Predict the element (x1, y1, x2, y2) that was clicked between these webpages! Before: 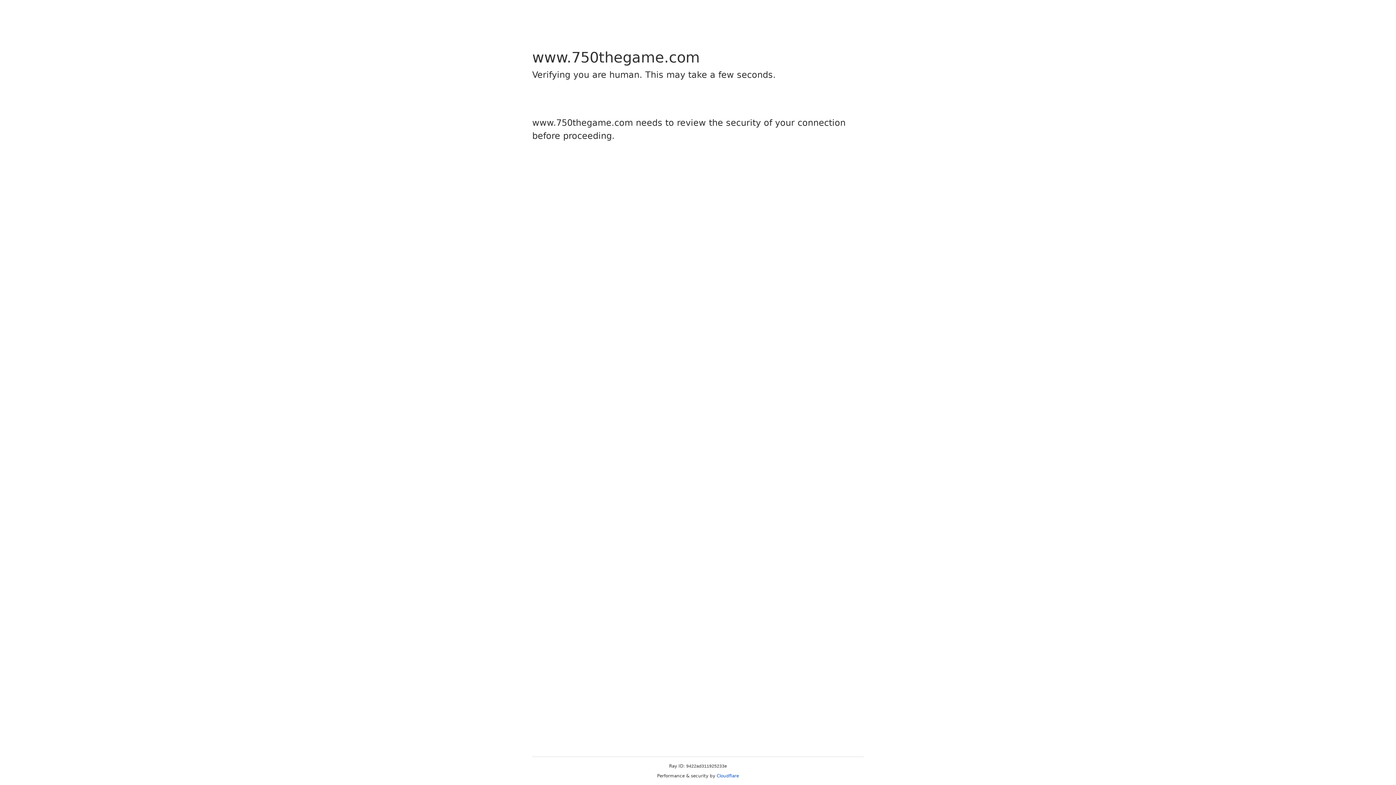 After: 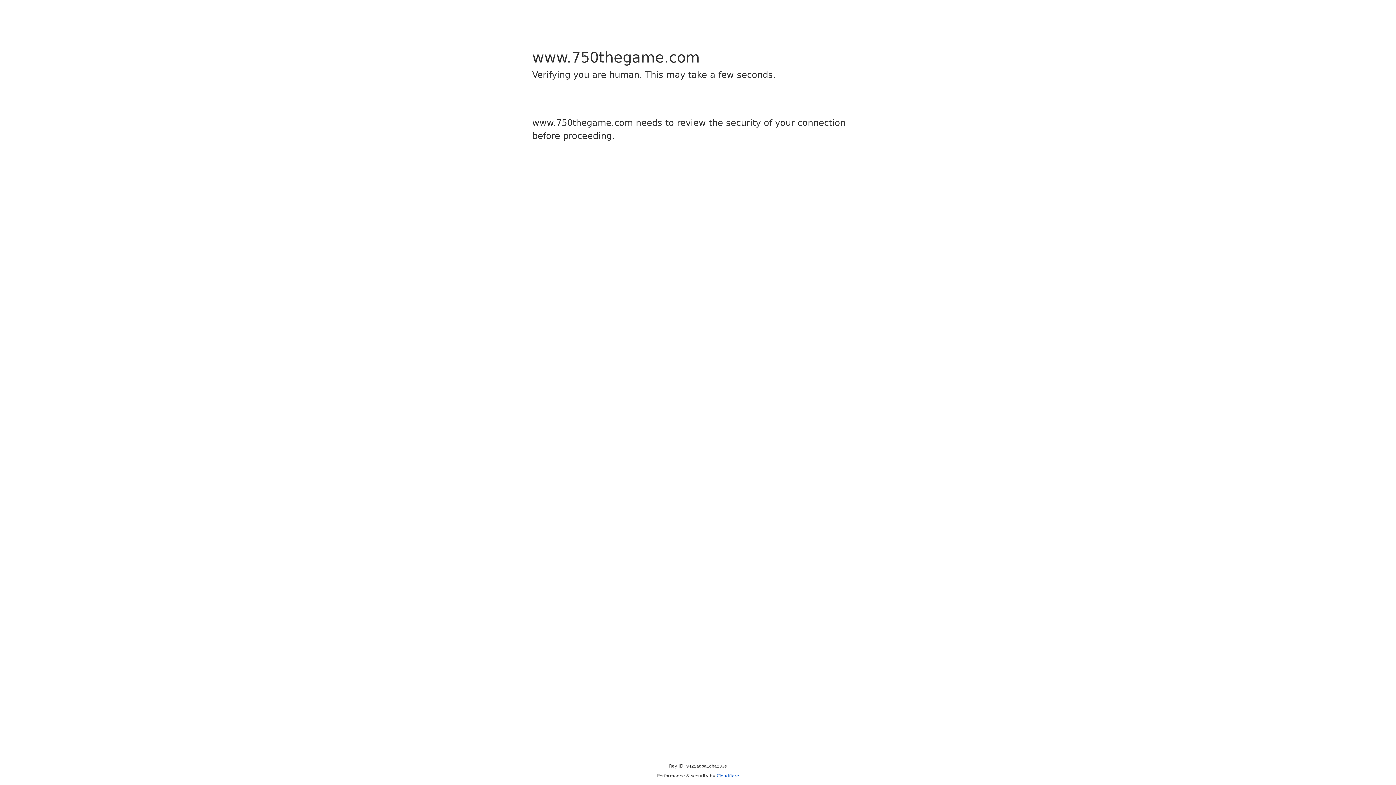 Action: bbox: (716, 773, 739, 778) label: Cloudflare